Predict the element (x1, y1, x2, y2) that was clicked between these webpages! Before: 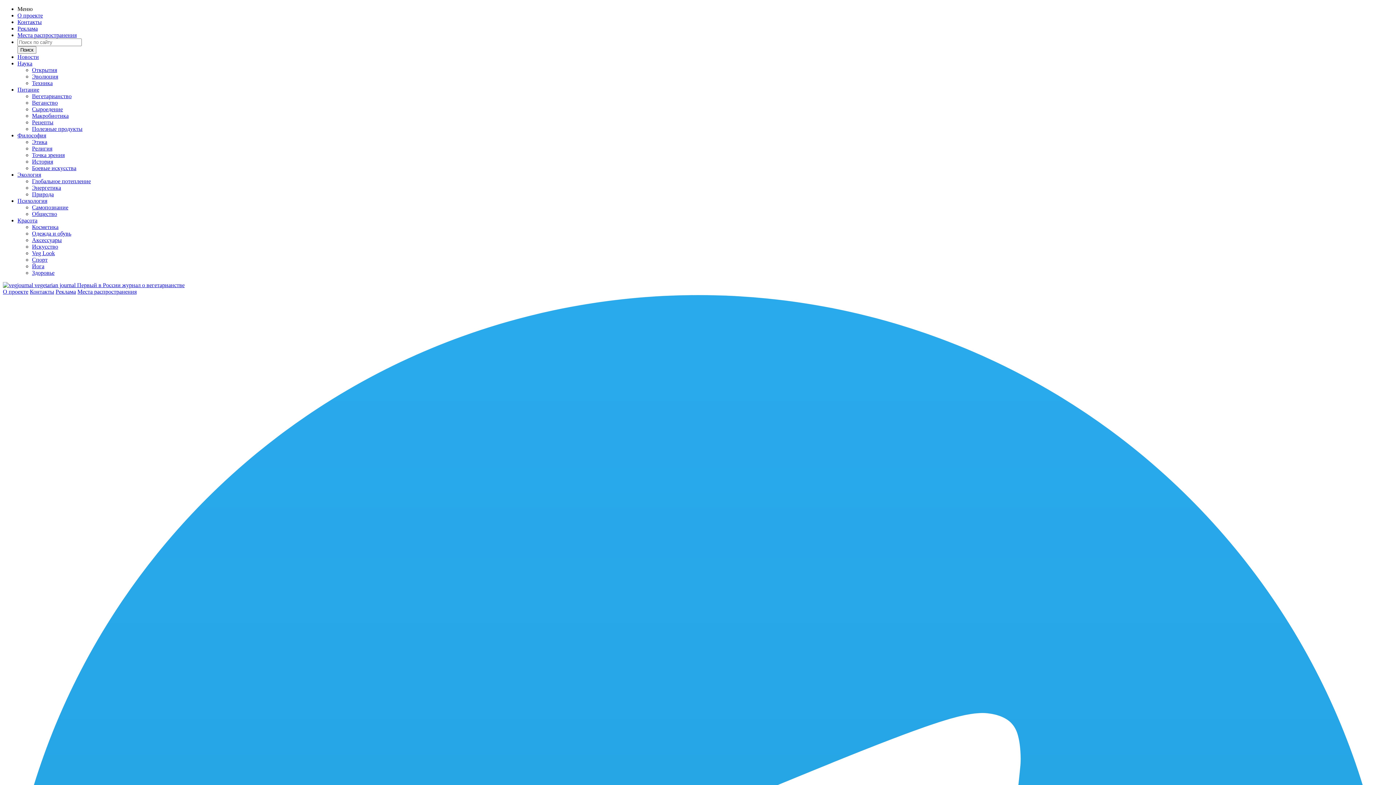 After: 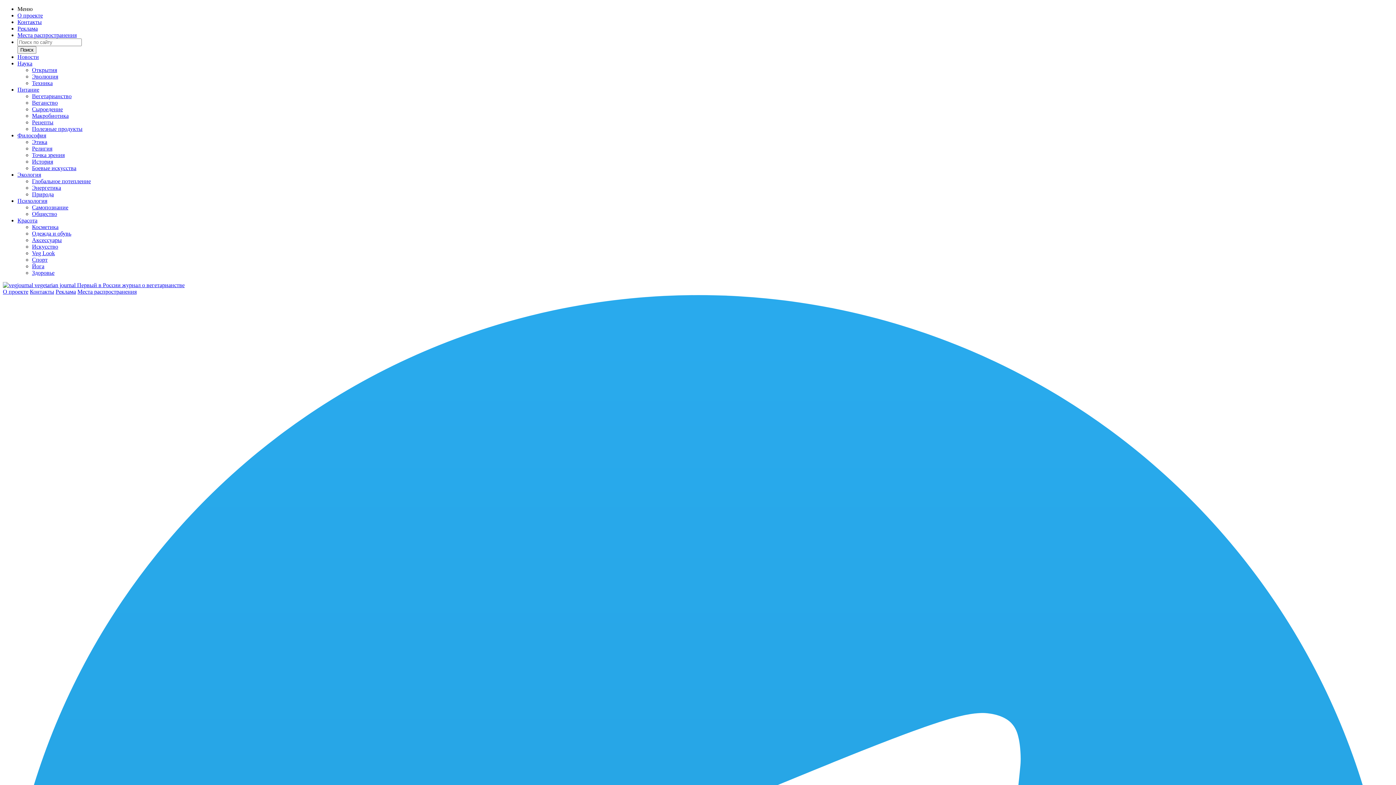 Action: label: Реклама bbox: (55, 288, 76, 294)